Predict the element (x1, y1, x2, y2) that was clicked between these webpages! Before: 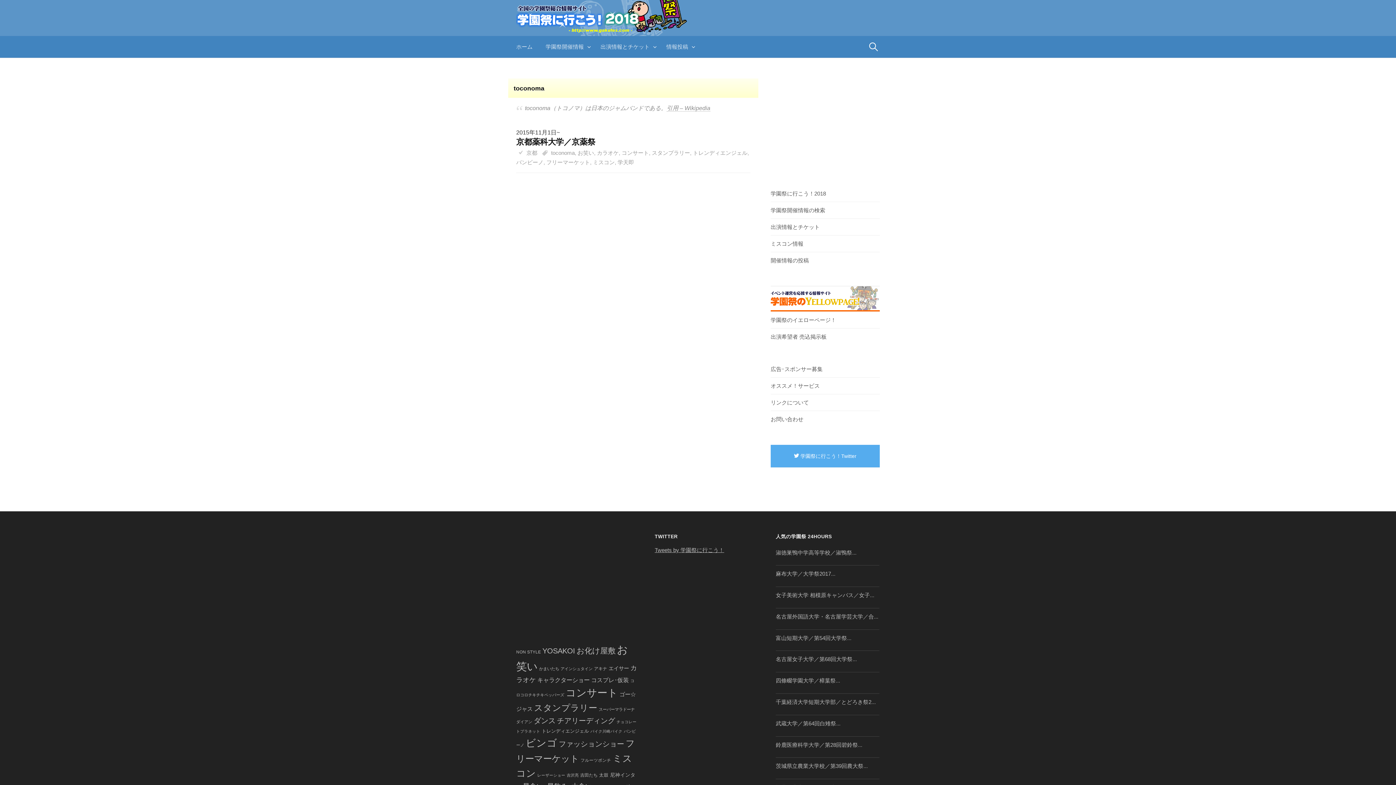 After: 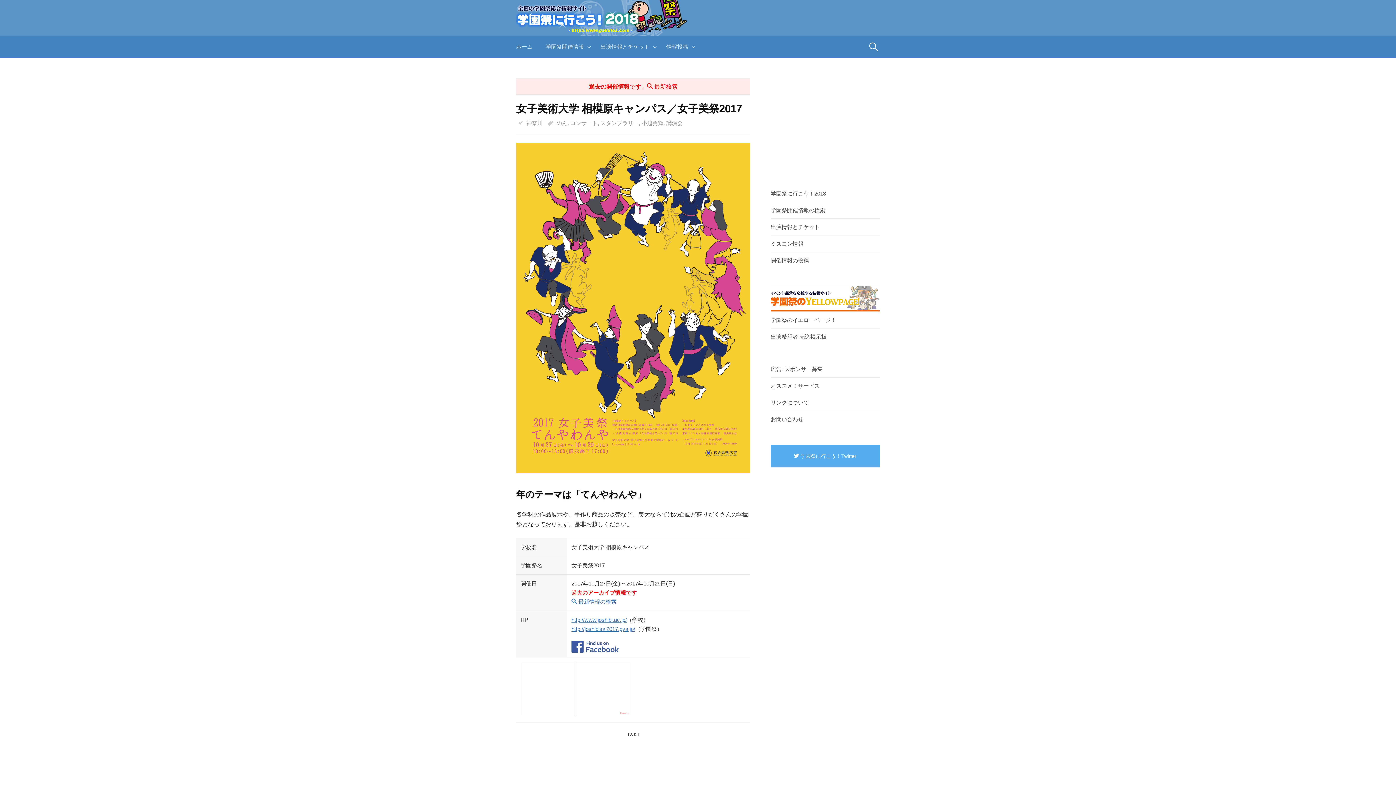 Action: label: 女子美術大学 相模原キャンパス／女子... bbox: (776, 592, 874, 598)